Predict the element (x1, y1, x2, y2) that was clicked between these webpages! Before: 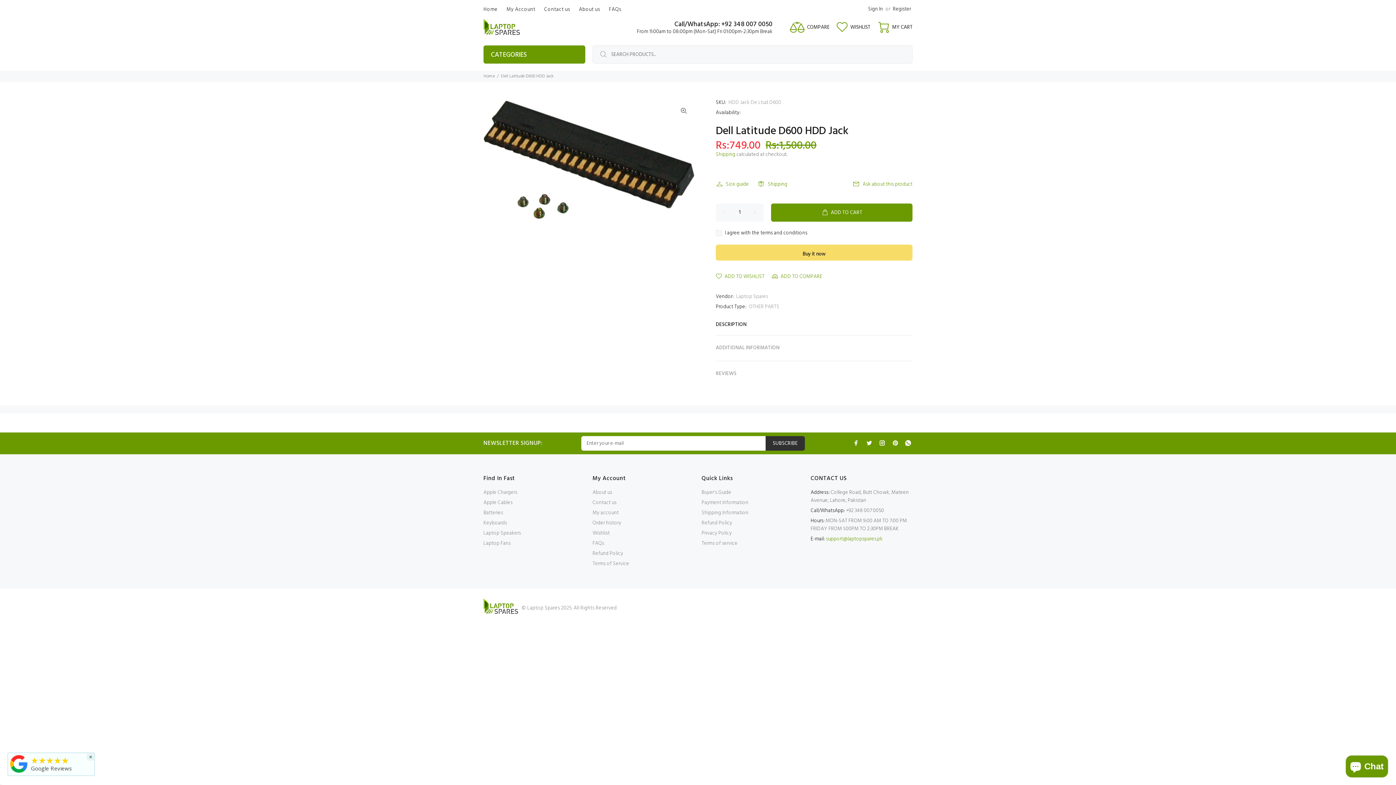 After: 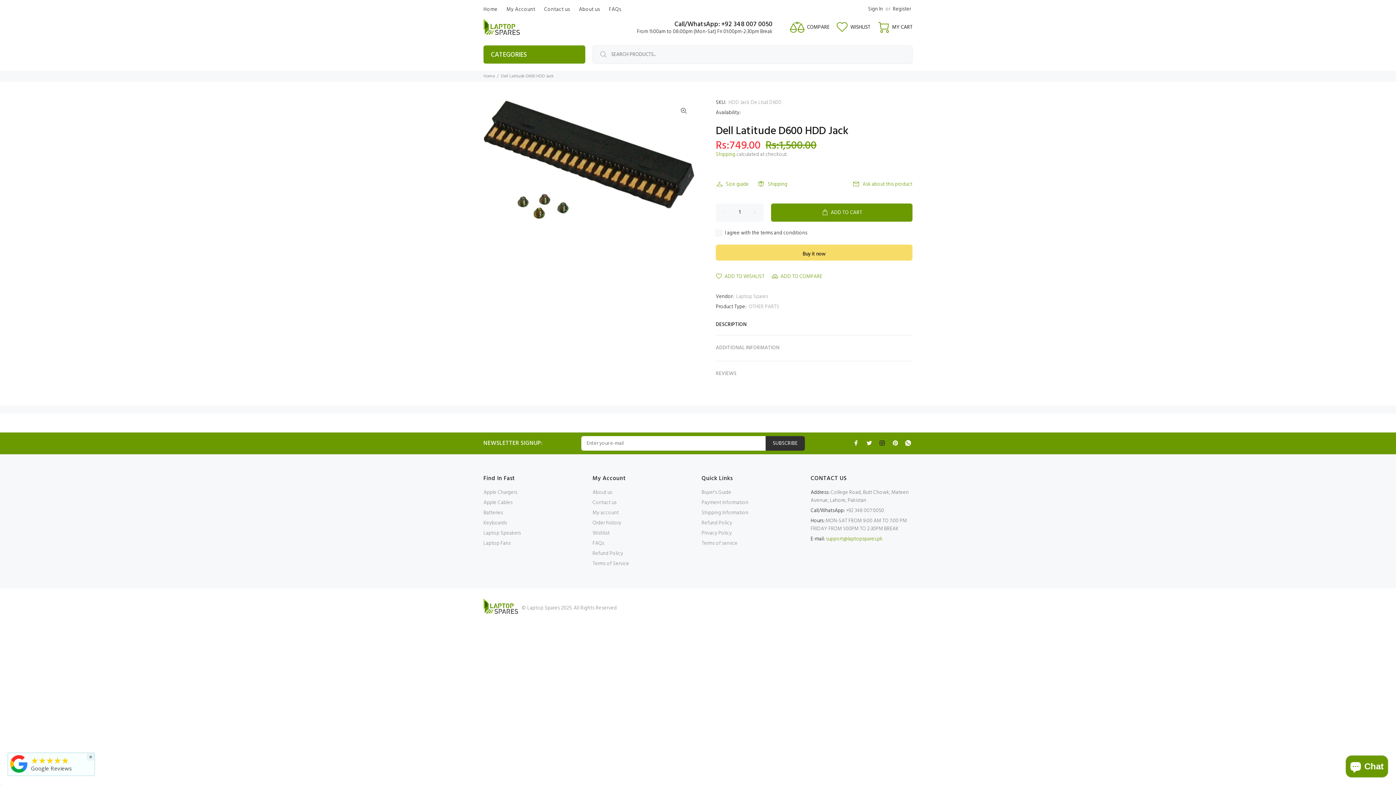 Action: bbox: (877, 438, 887, 447)